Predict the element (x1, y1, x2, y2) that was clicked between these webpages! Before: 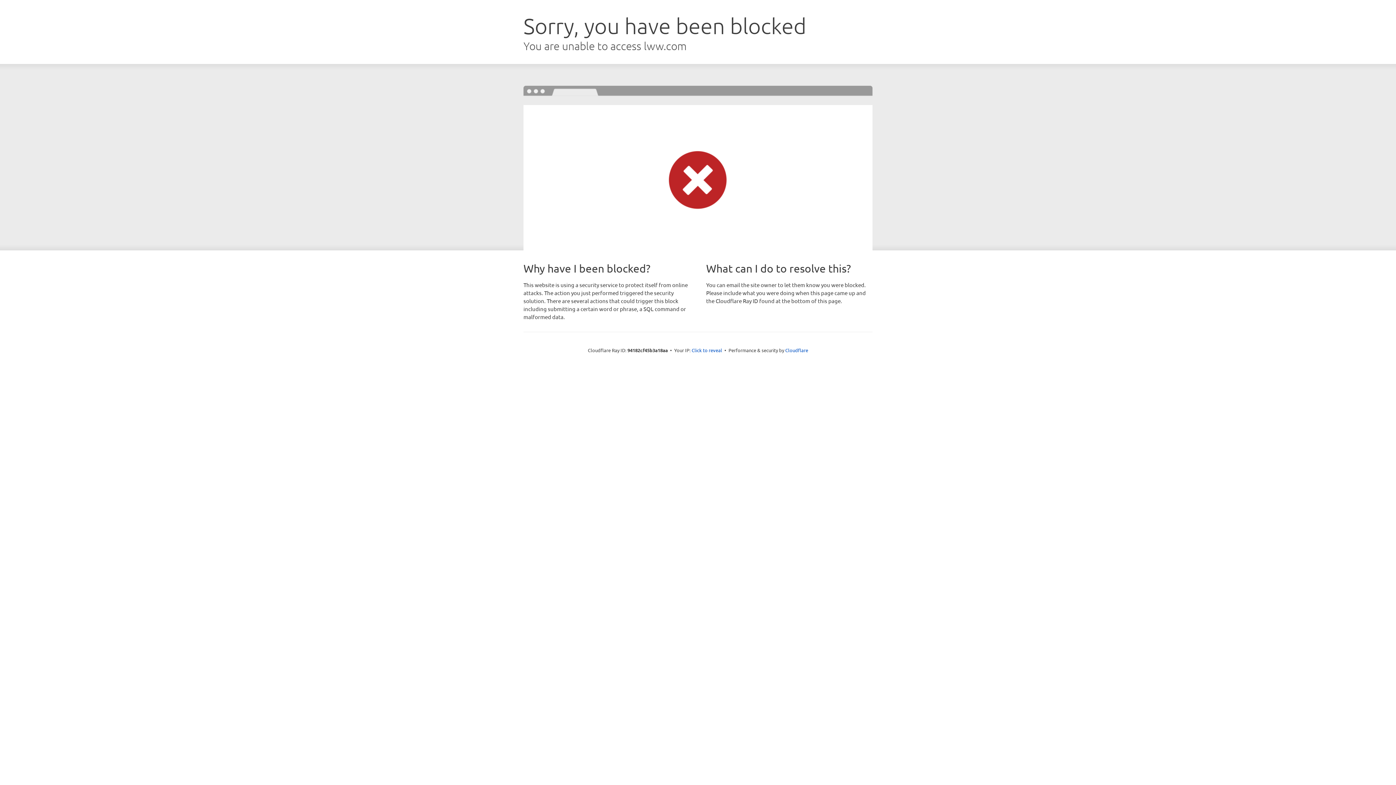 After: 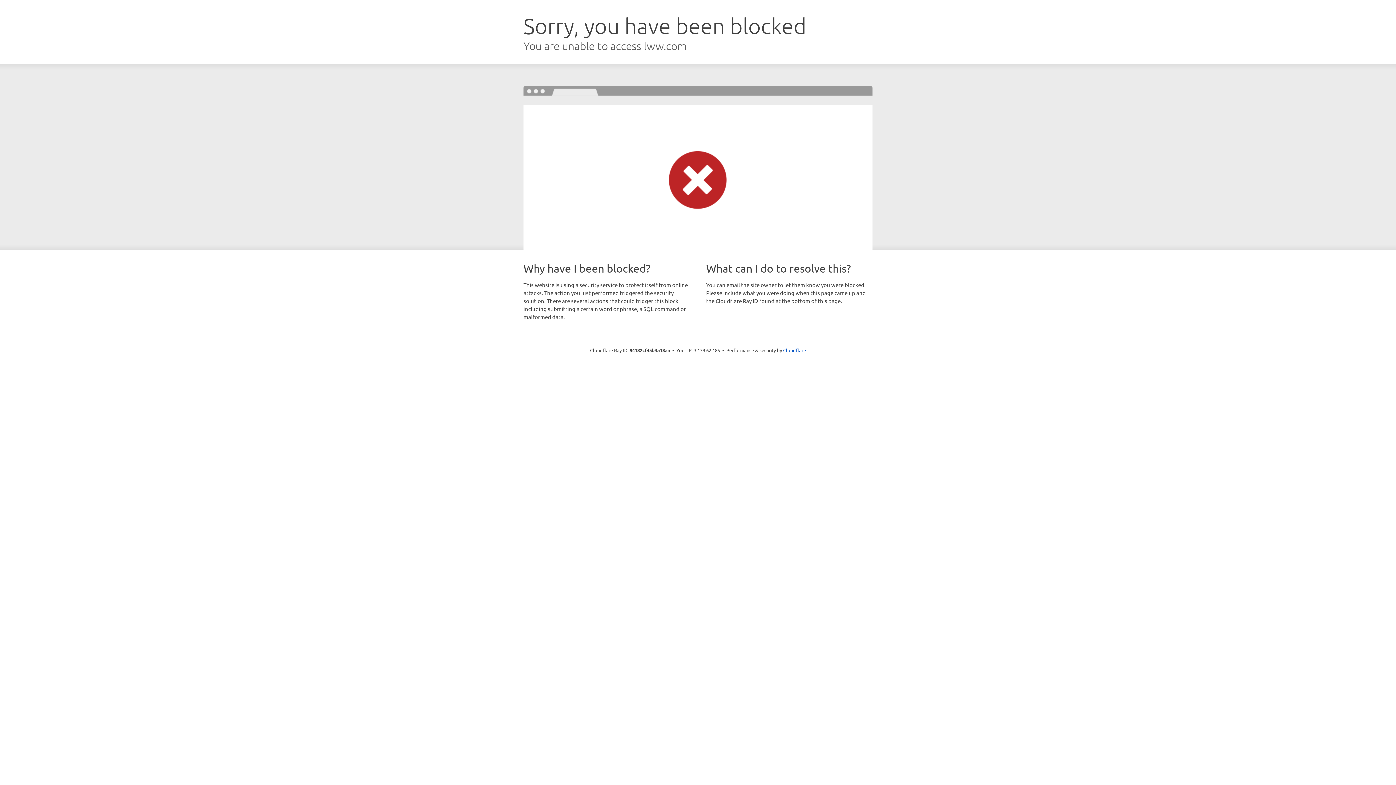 Action: bbox: (691, 346, 722, 353) label: Click to reveal